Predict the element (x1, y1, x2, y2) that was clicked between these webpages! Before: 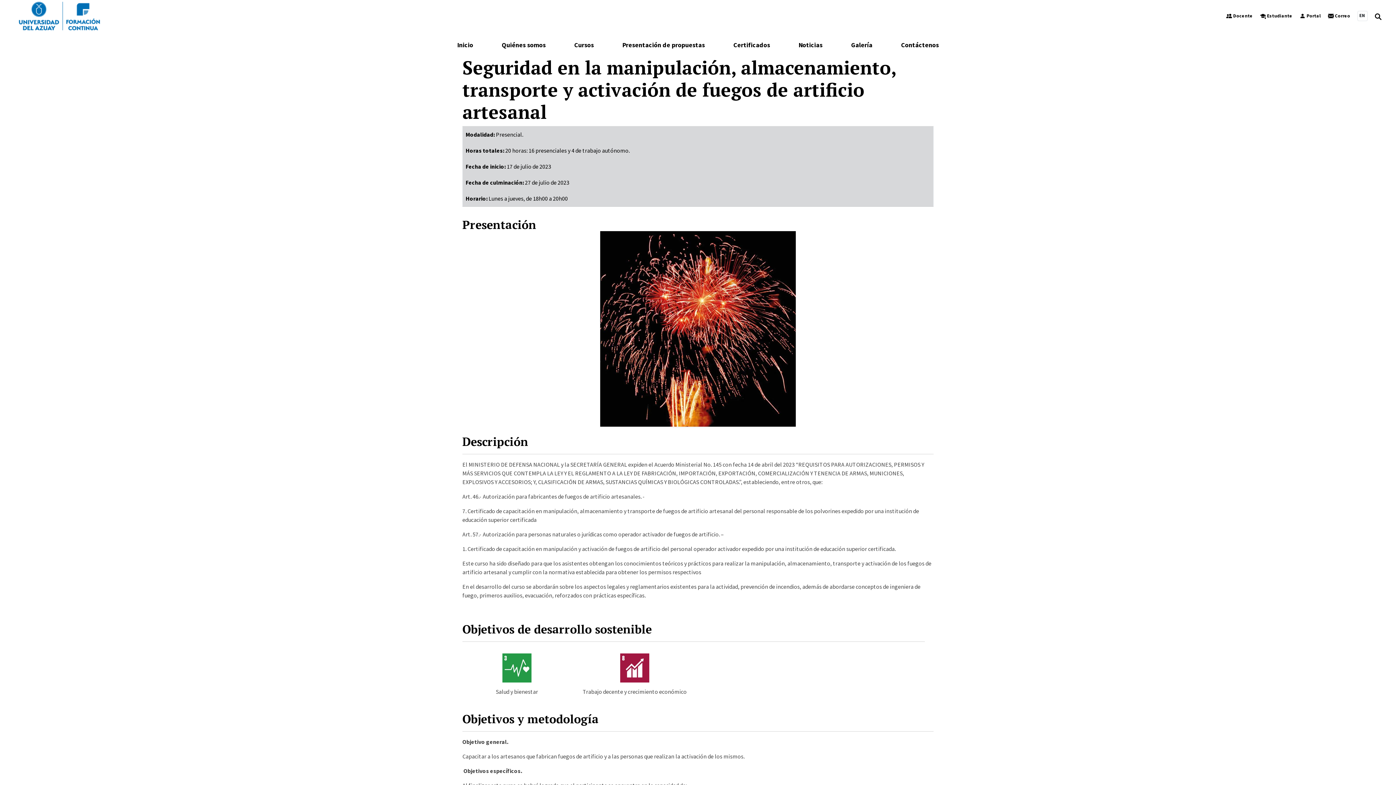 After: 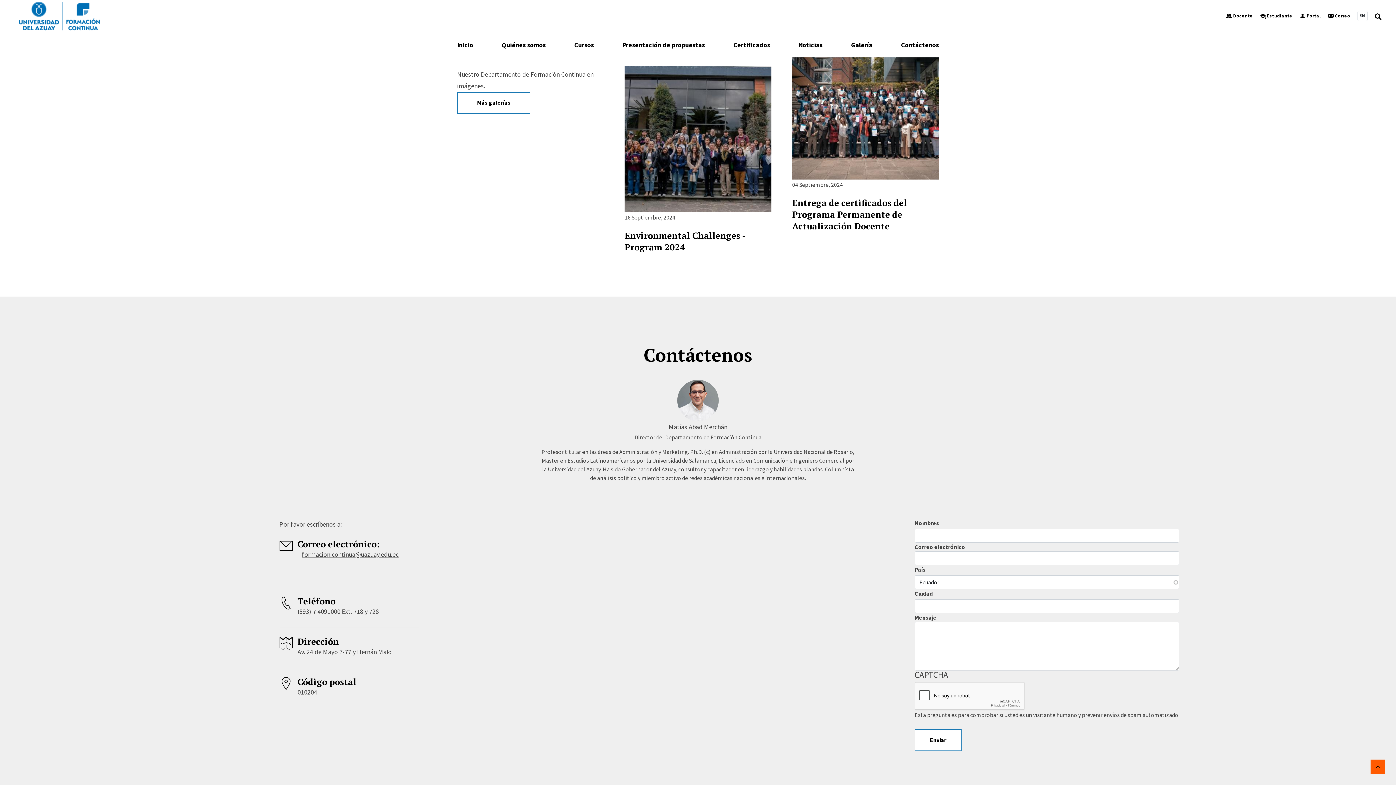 Action: bbox: (851, 37, 872, 52) label: Galería